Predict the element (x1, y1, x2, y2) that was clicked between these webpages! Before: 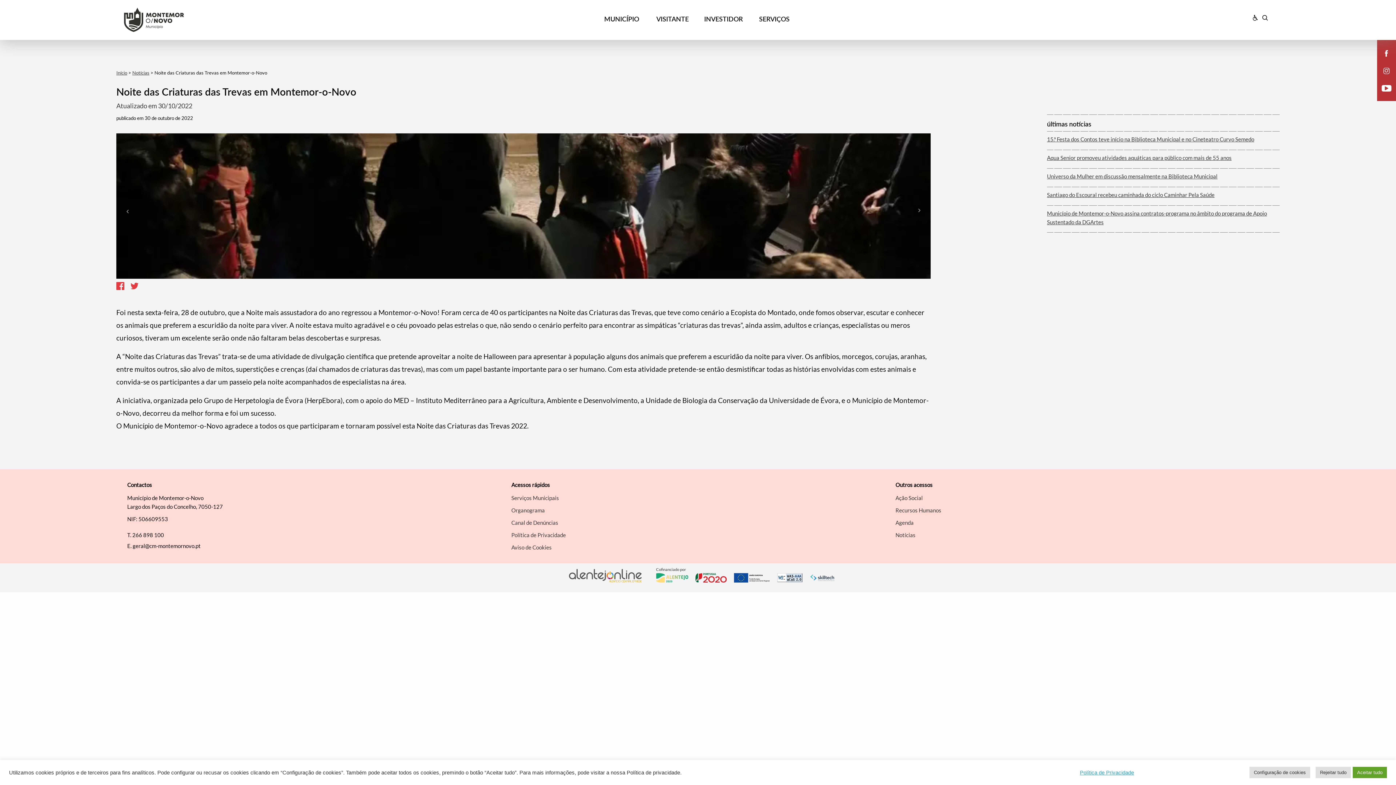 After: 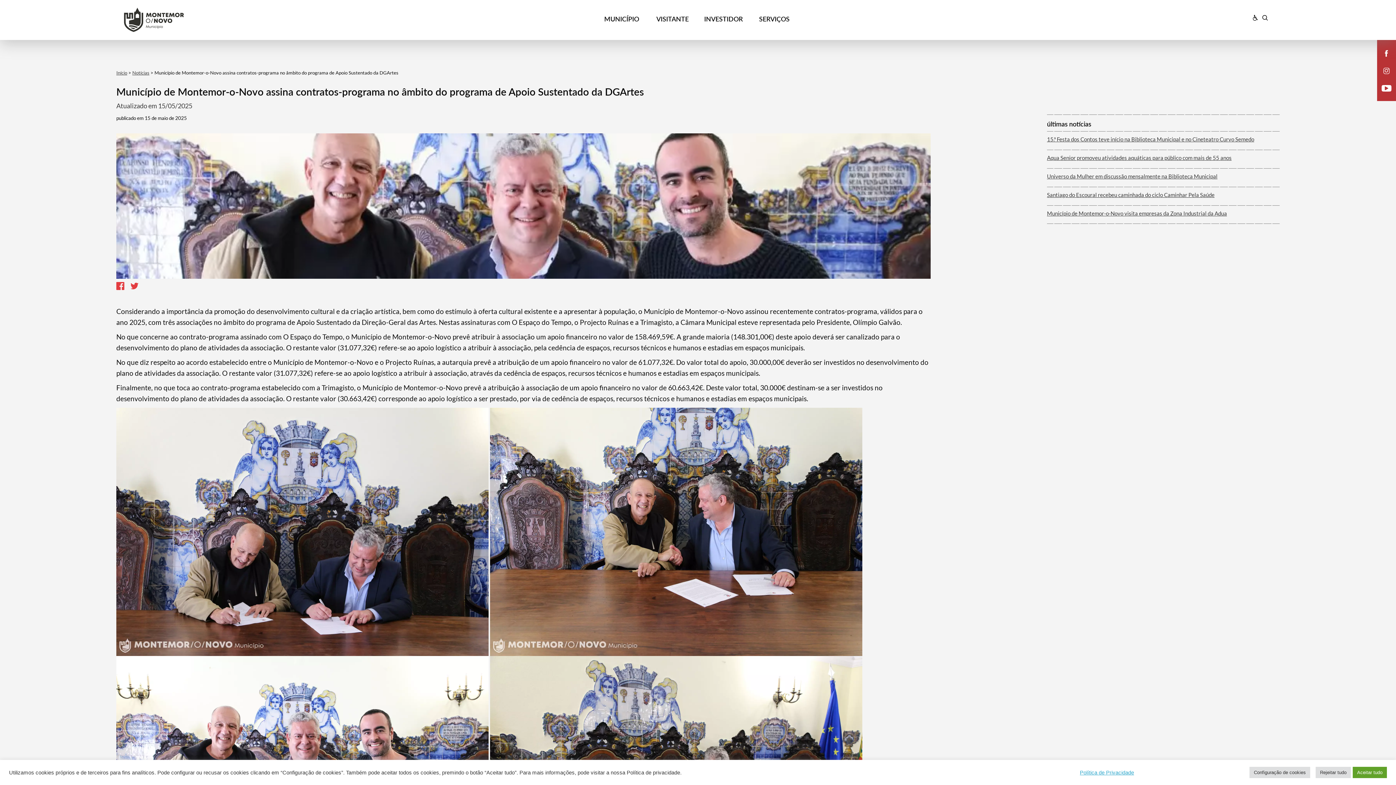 Action: bbox: (1047, 205, 1279, 232) label: Município de Montemor-o-Novo assina contratos-programa no âmbito do programa de Apoio Sustentado da DGArtes